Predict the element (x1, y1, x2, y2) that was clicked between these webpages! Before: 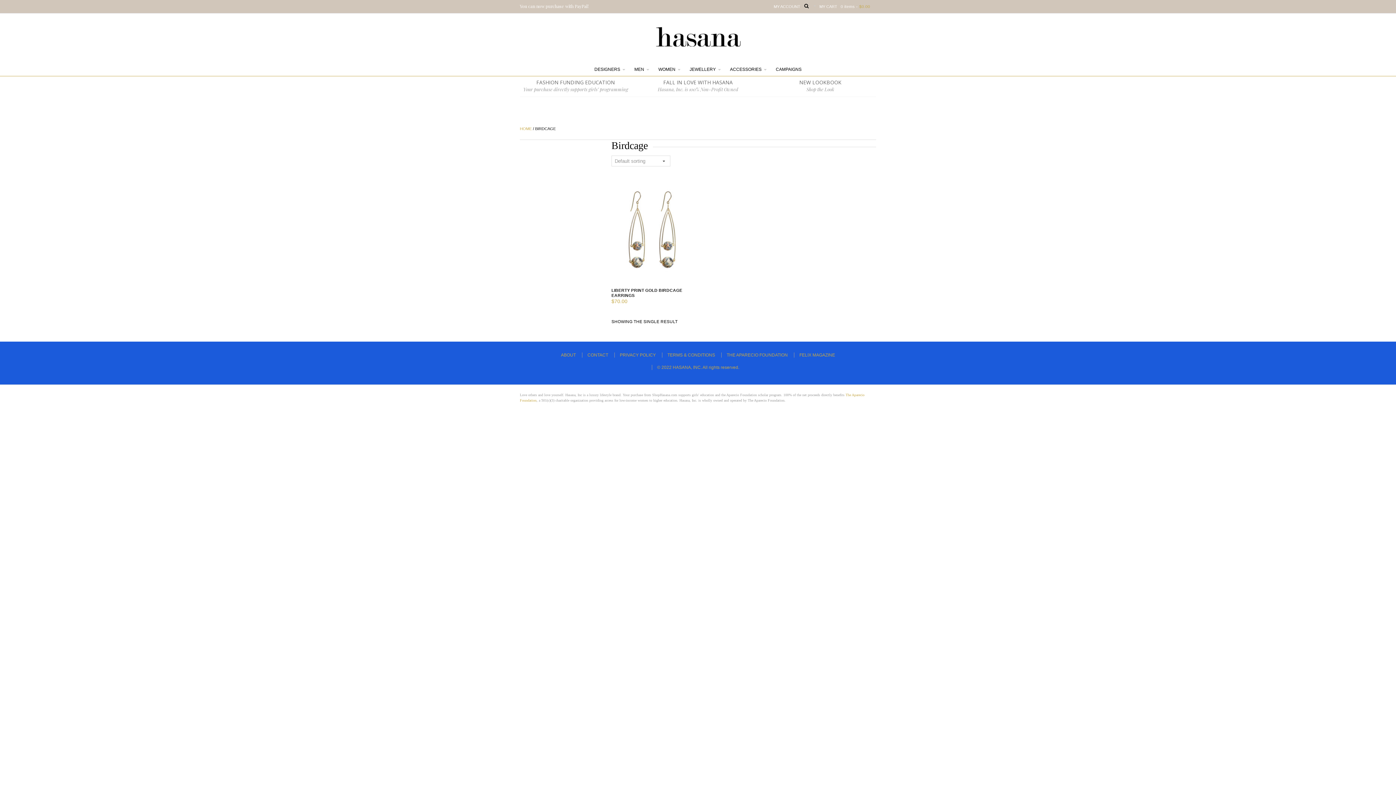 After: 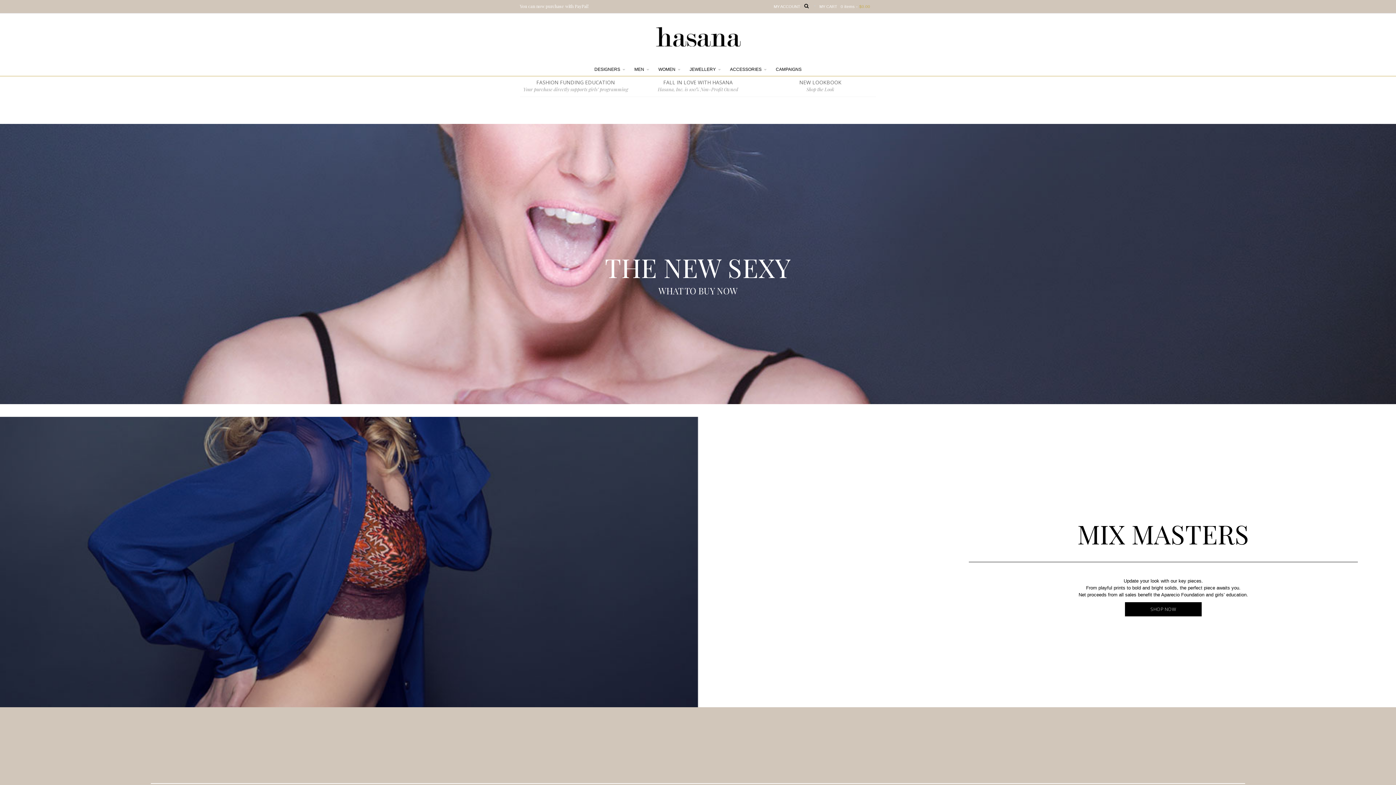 Action: label: © 2022 HASANA, INC. All rights reserved. bbox: (651, 365, 744, 370)